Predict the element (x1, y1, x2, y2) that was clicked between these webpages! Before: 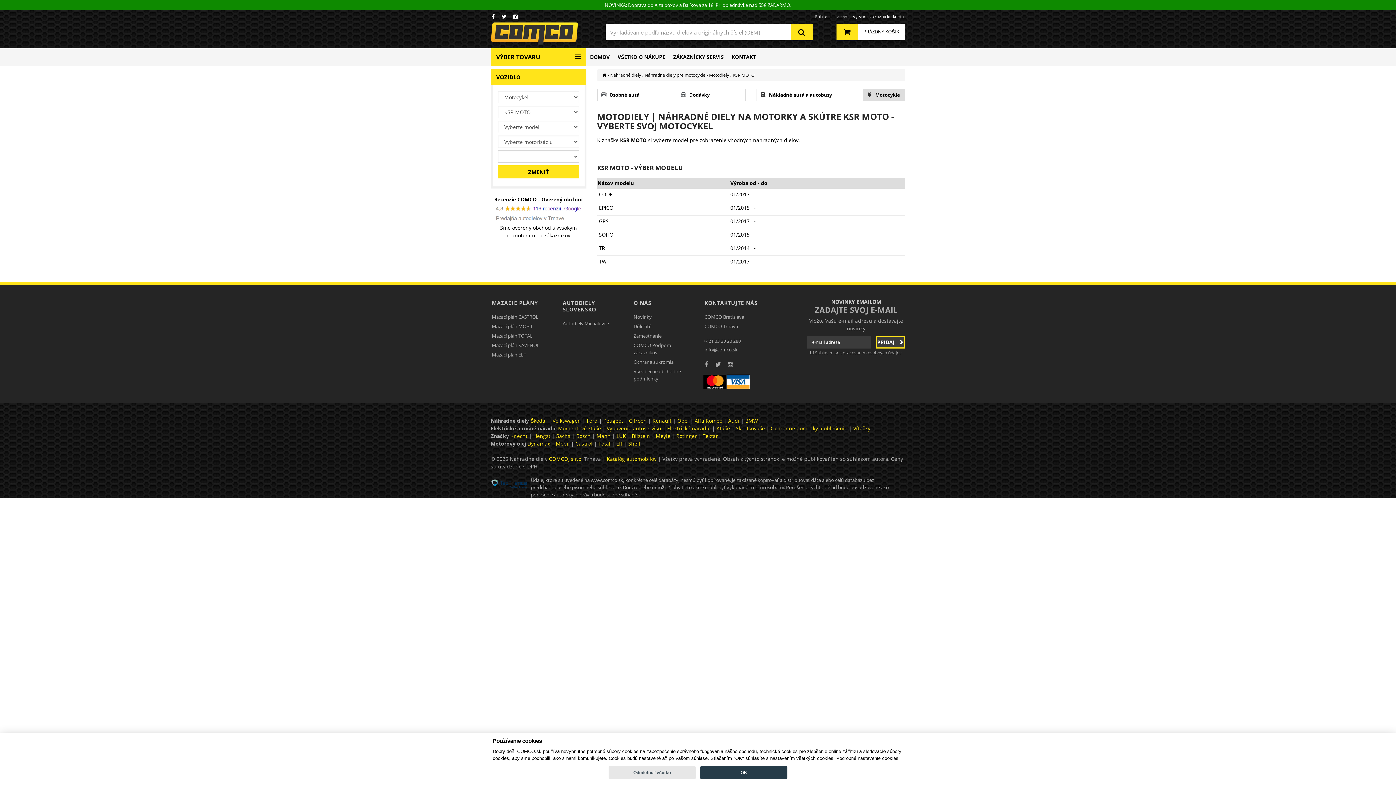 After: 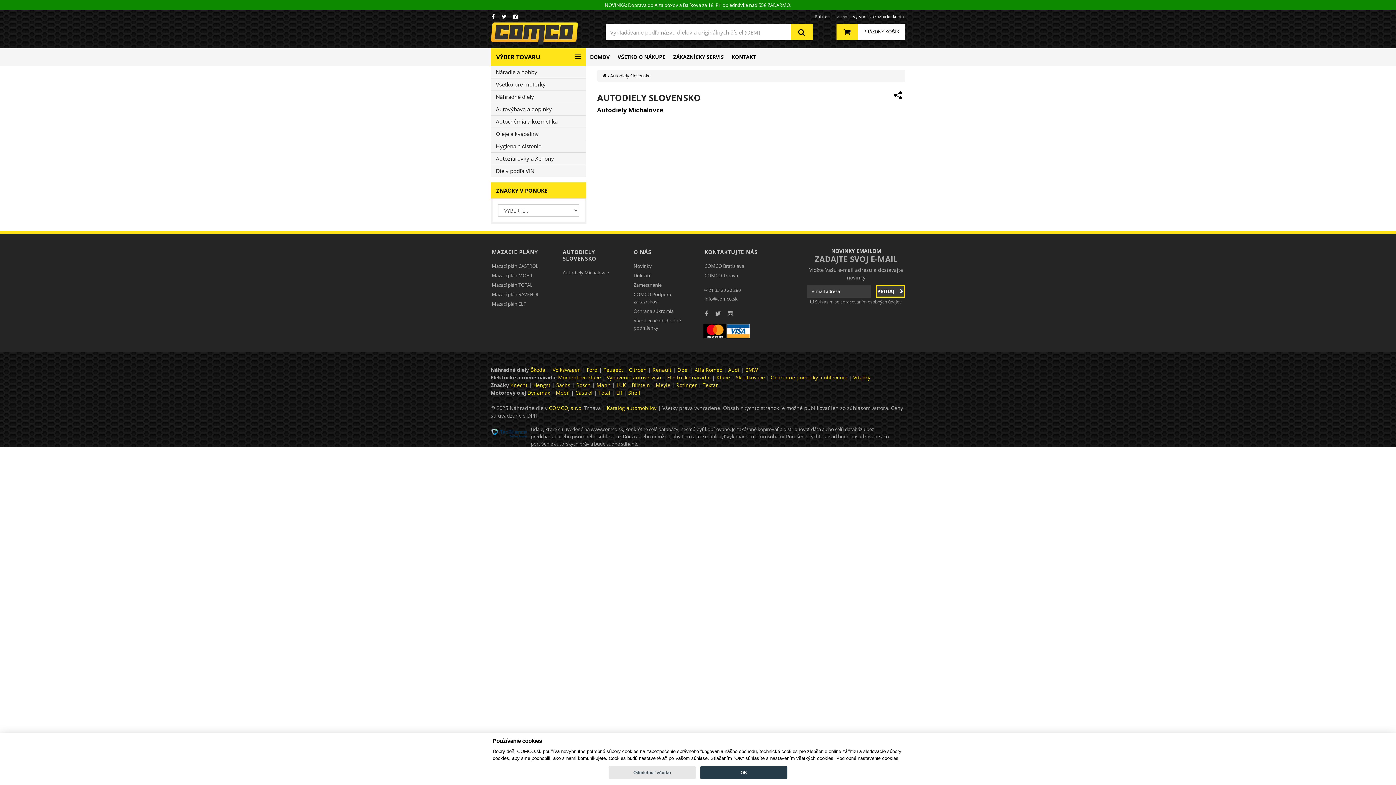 Action: label: AUTODIELY SLOVENSKO bbox: (561, 298, 621, 314)